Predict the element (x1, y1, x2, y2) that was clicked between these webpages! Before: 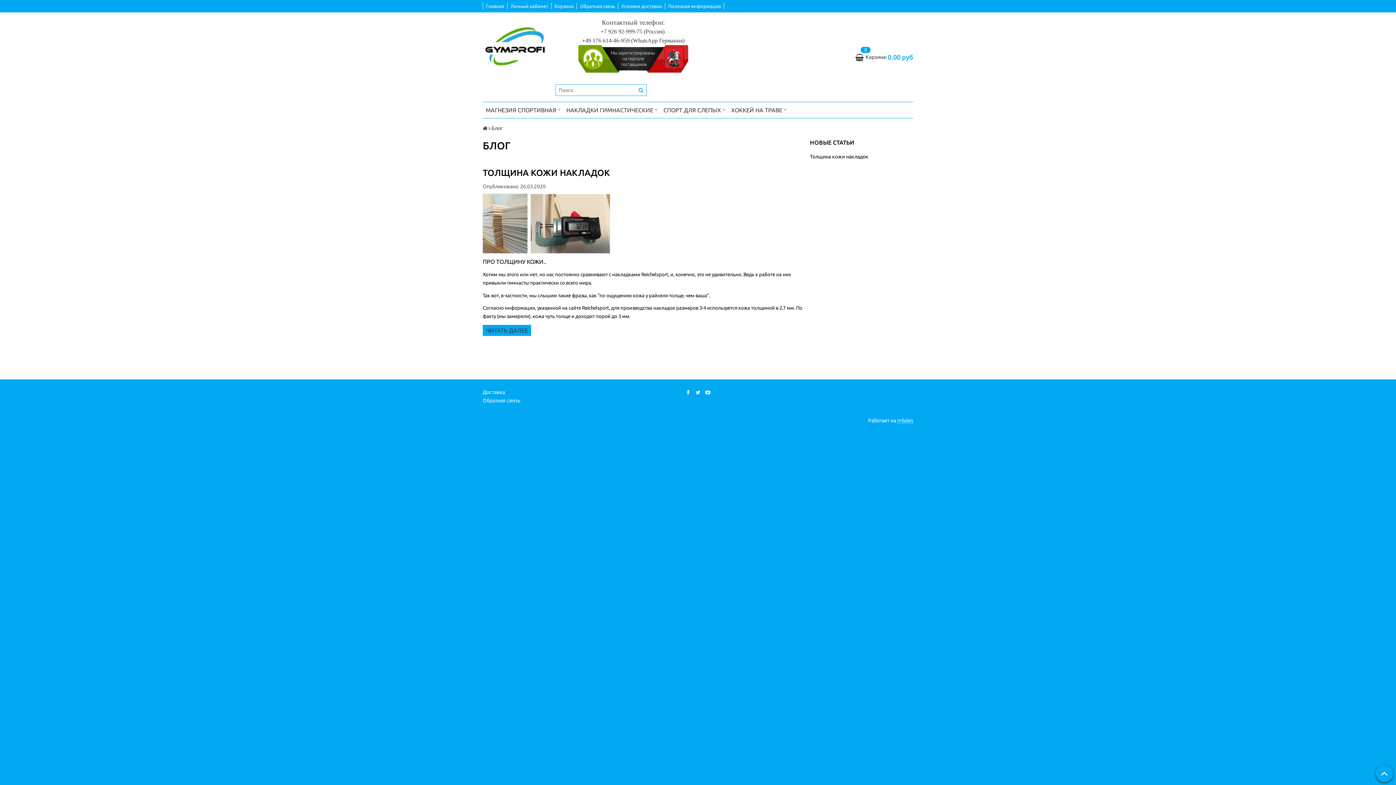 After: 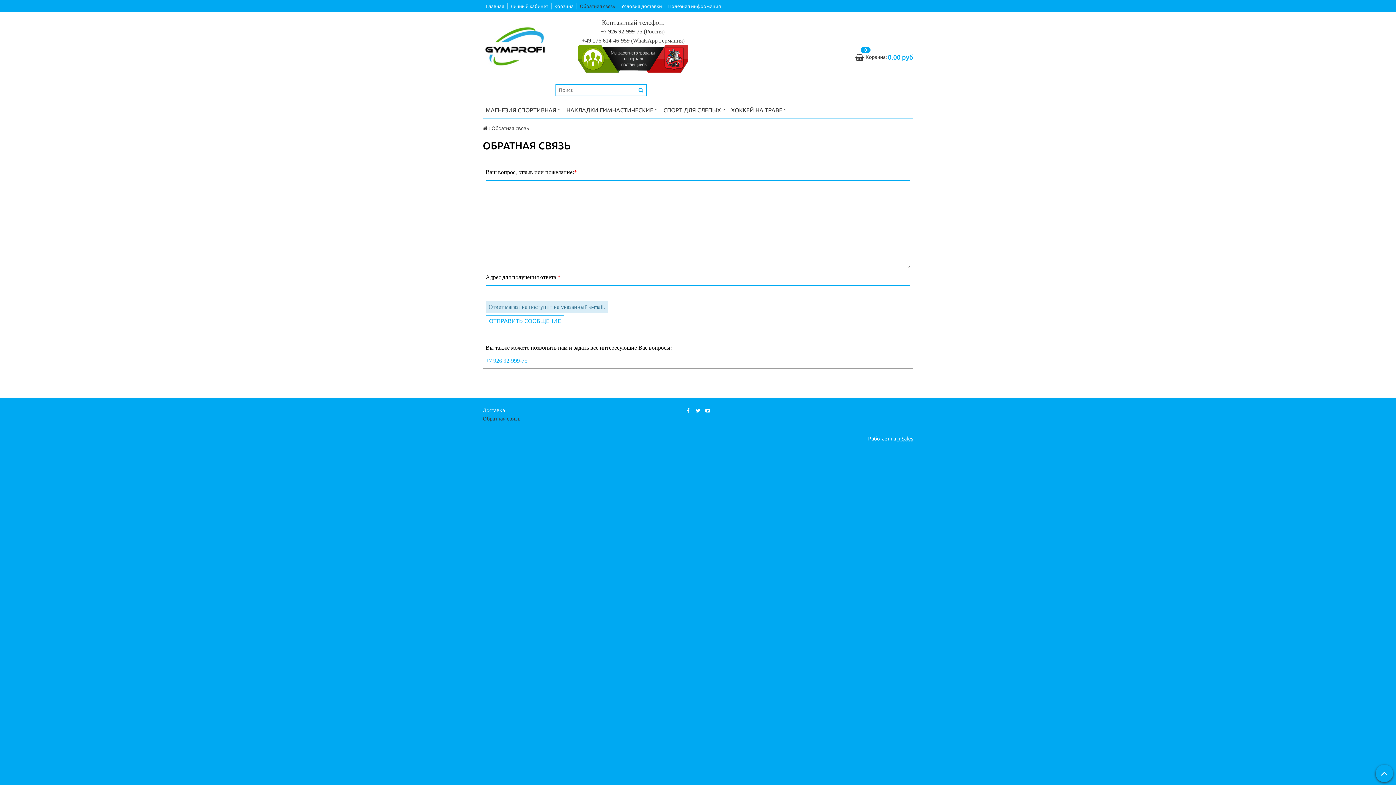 Action: bbox: (577, 2, 618, 9) label: Обратная связь